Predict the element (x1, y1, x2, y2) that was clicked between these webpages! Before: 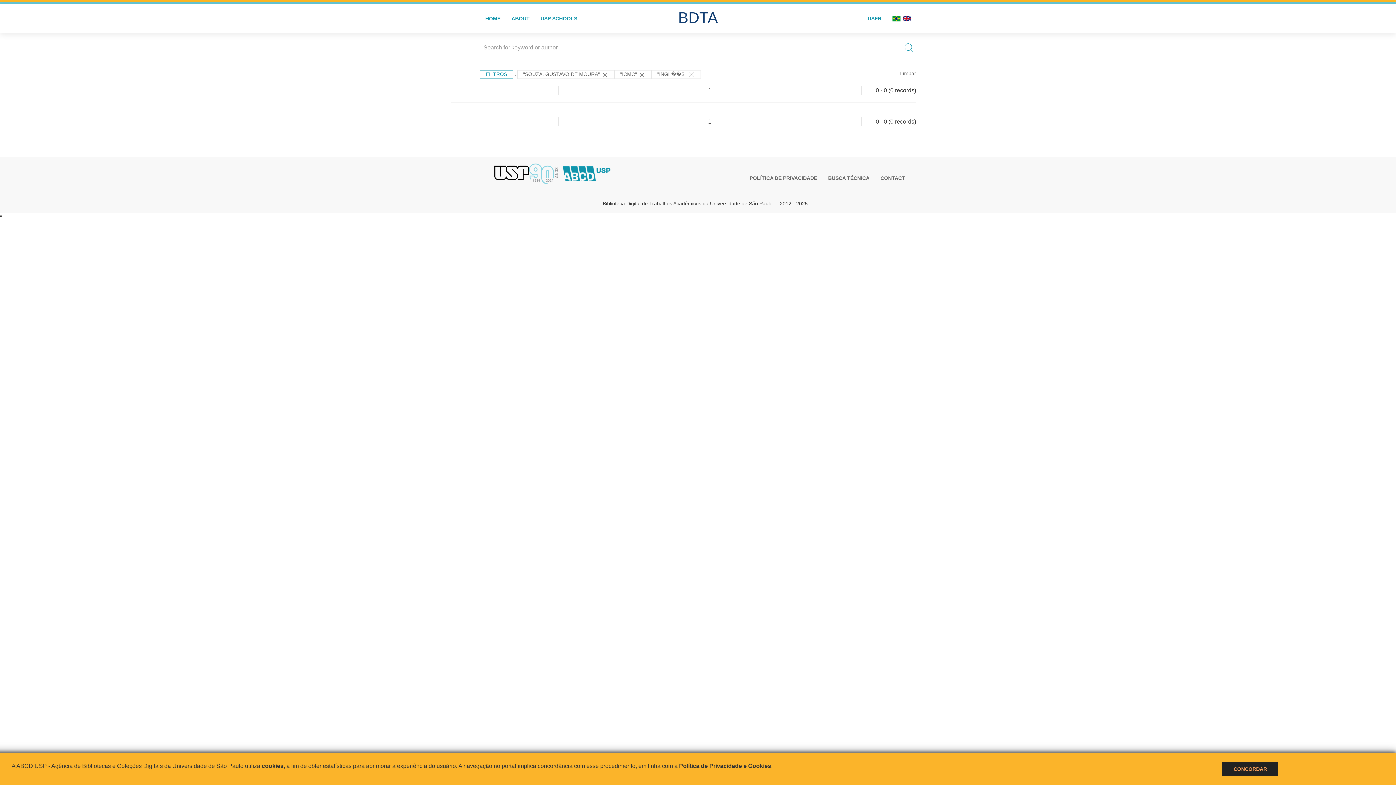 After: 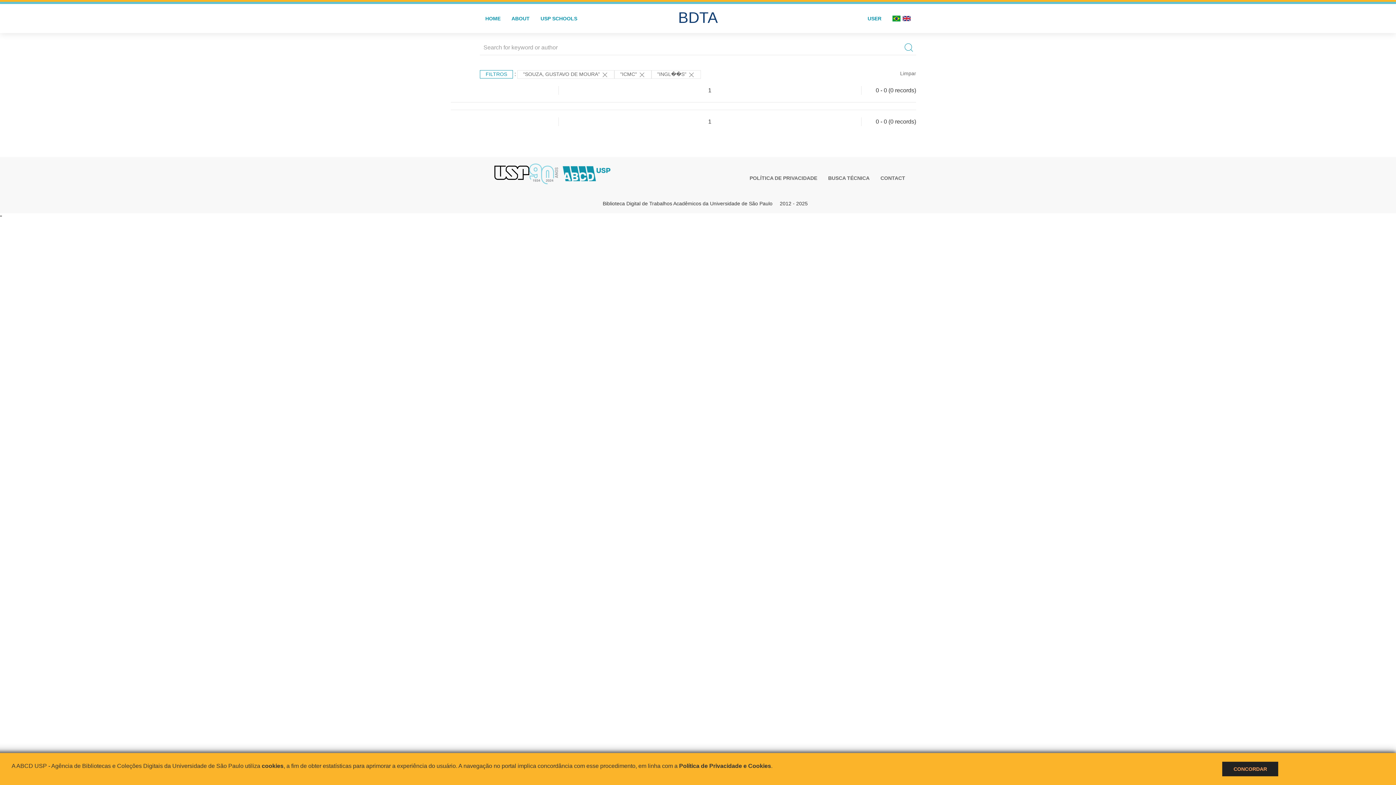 Action: bbox: (901, 4, 916, 33)